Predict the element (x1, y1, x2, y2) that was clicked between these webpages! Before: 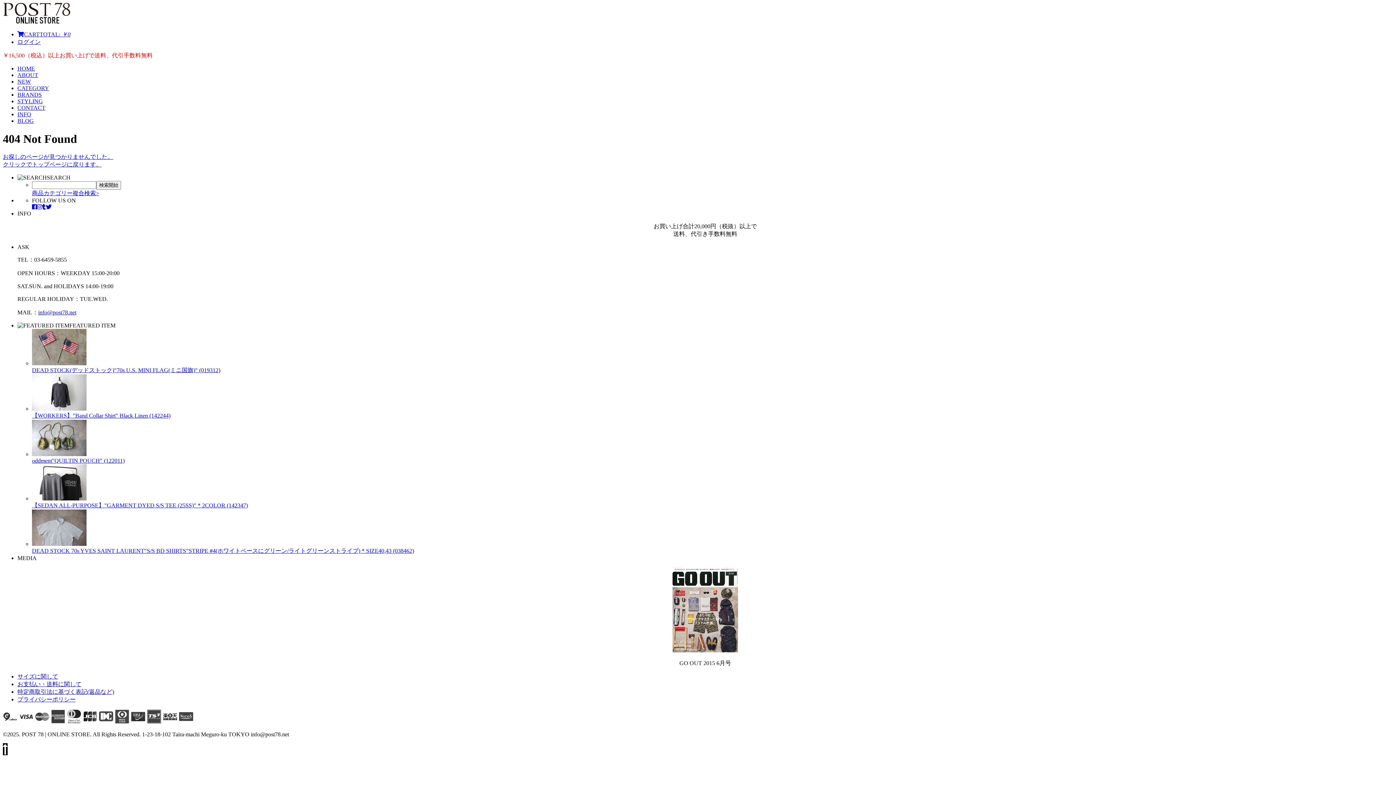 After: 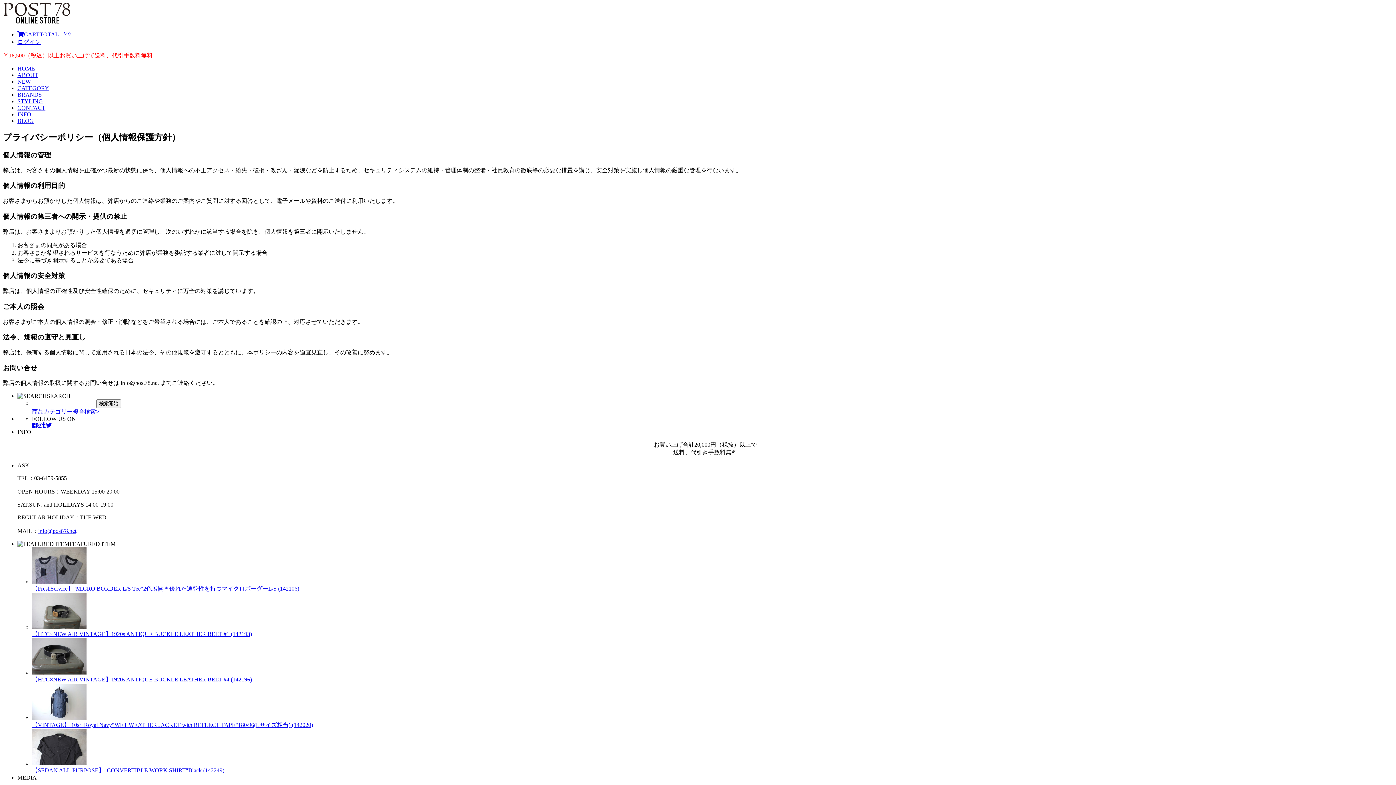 Action: label: プライバシーポリシー bbox: (17, 696, 75, 702)